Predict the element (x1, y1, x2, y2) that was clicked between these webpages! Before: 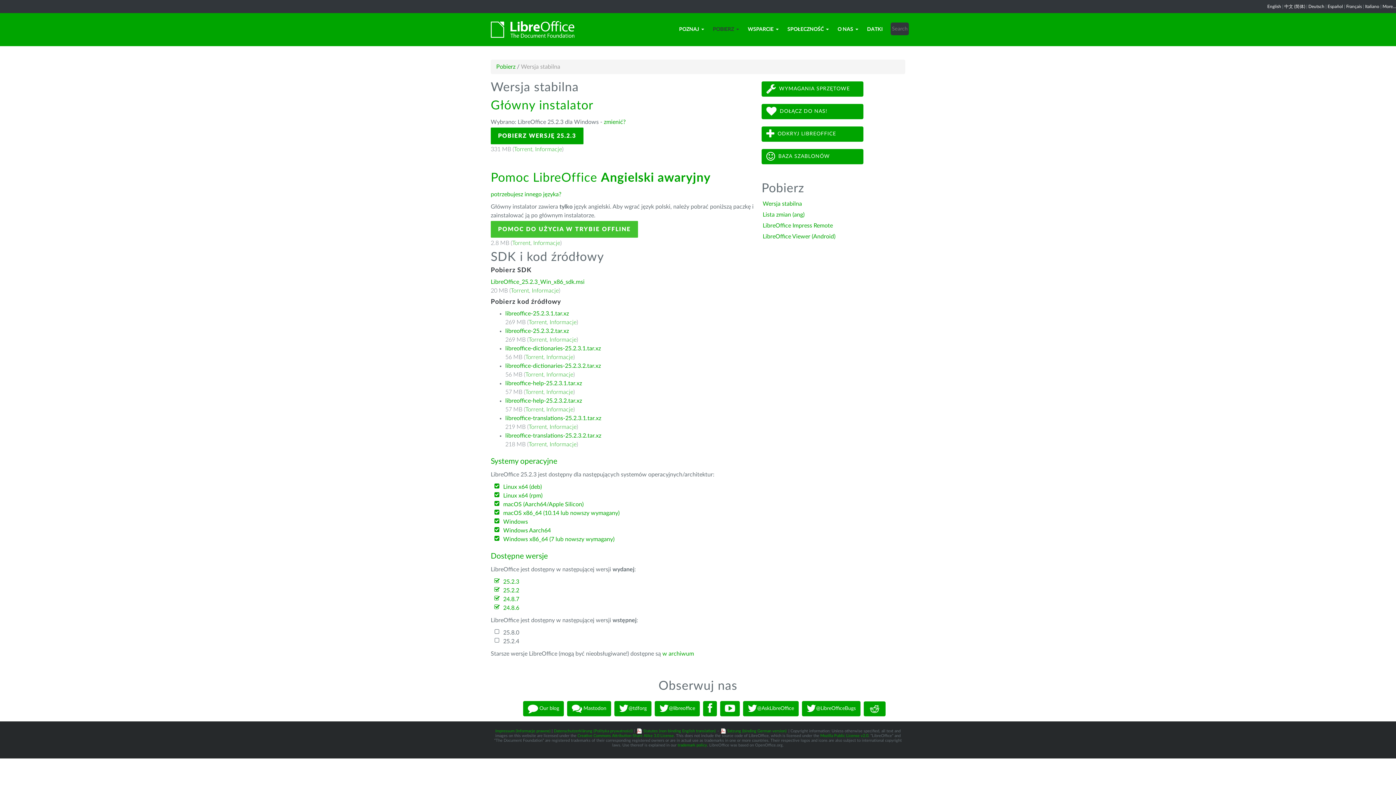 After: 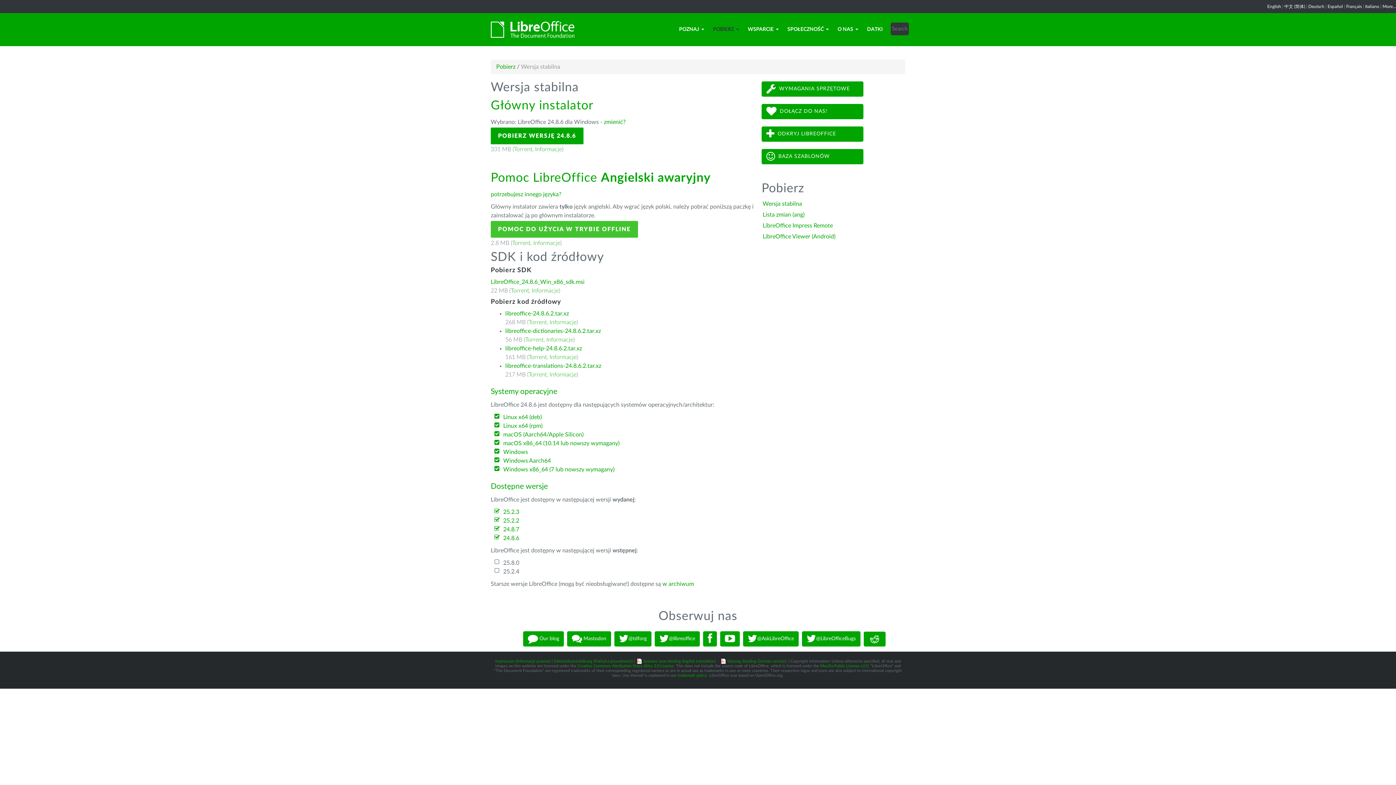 Action: bbox: (503, 605, 519, 611) label: 24.8.6